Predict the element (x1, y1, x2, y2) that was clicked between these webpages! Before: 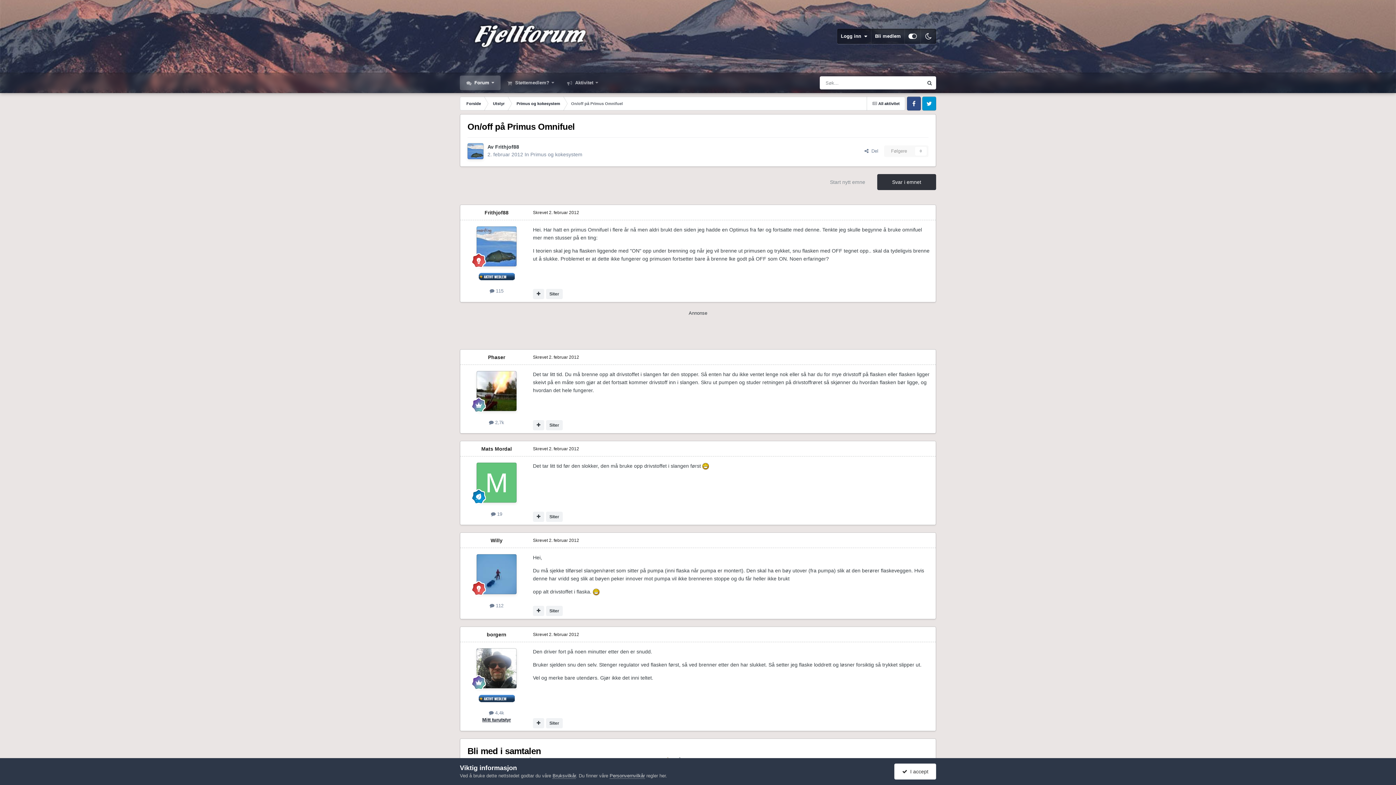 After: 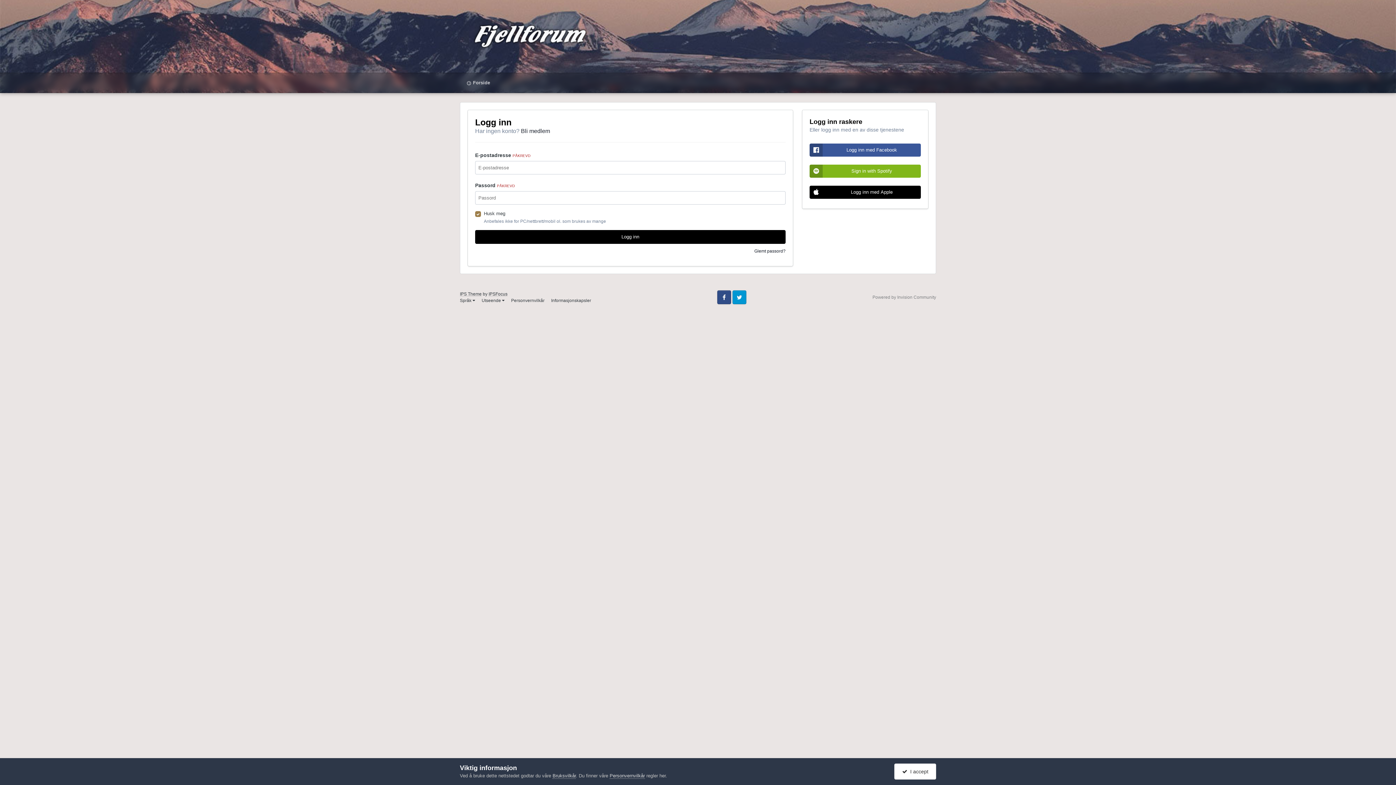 Action: bbox: (884, 145, 928, 157) label: Følgere
0